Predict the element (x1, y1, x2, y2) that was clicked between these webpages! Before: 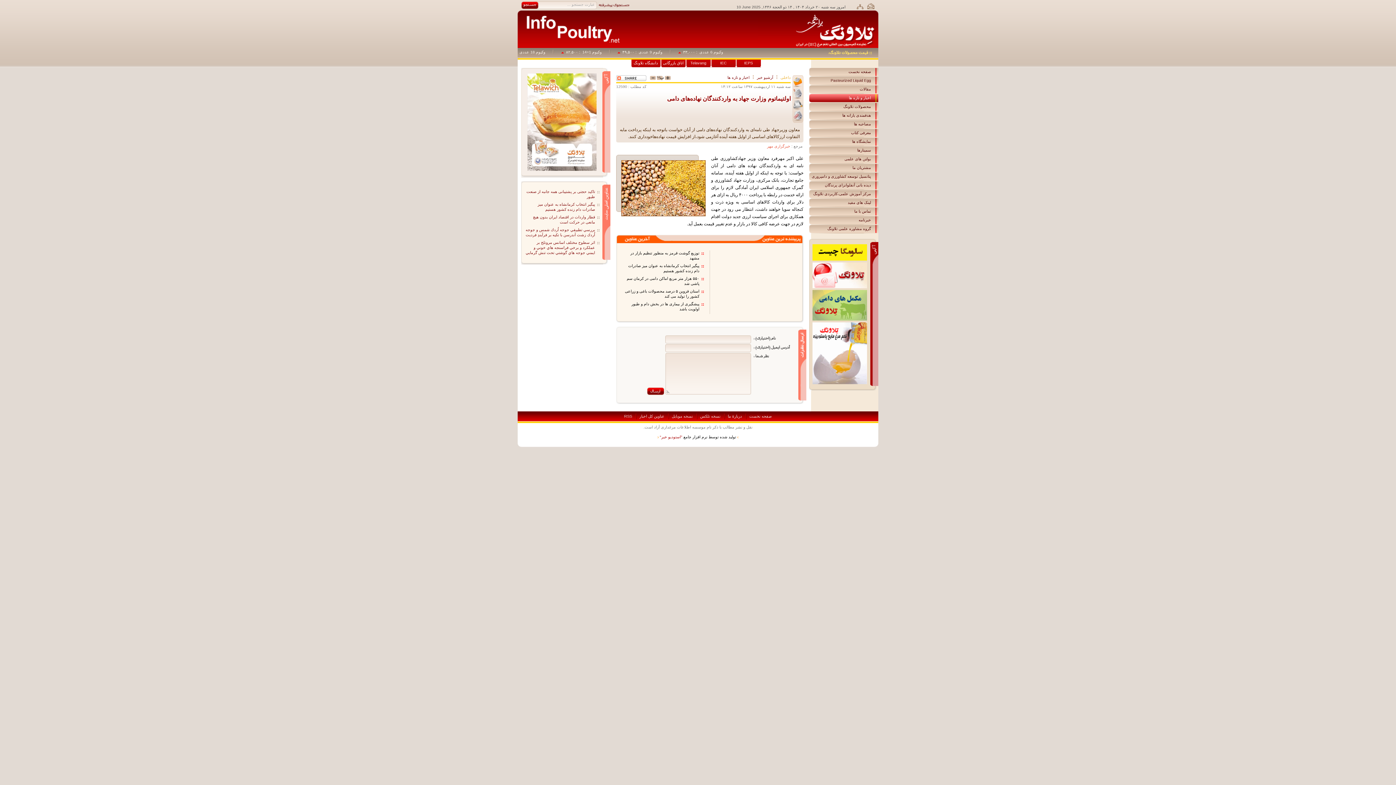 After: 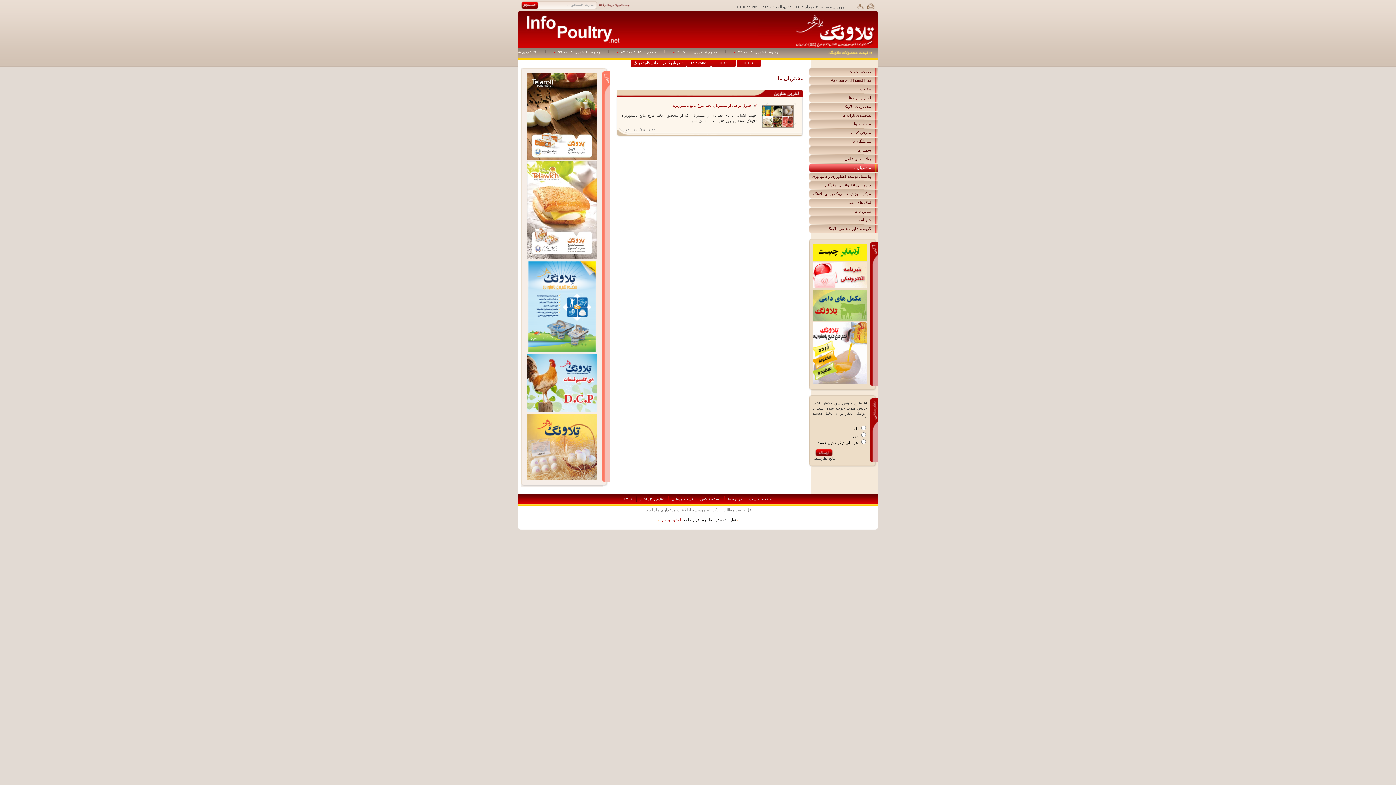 Action: bbox: (852, 165, 871, 169) label: مشتریان ما